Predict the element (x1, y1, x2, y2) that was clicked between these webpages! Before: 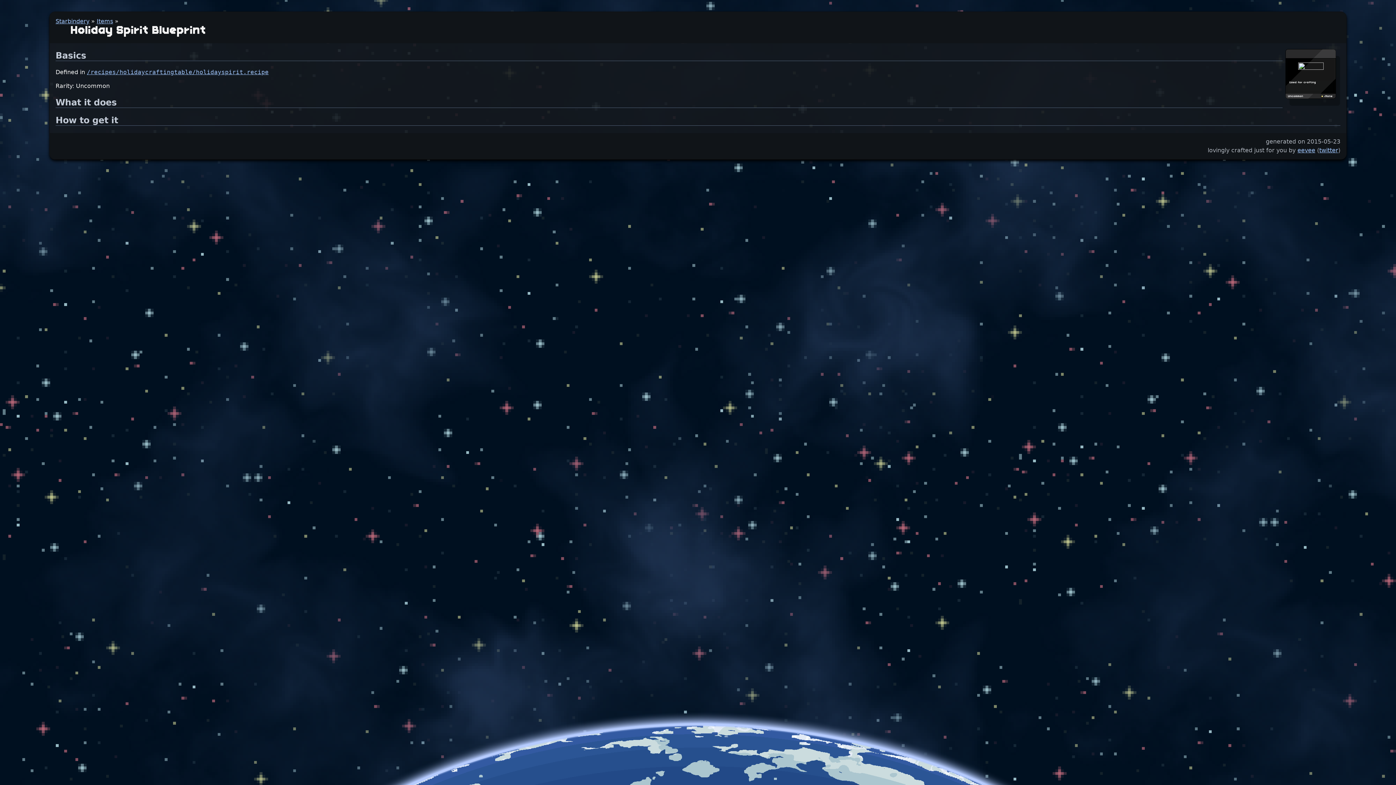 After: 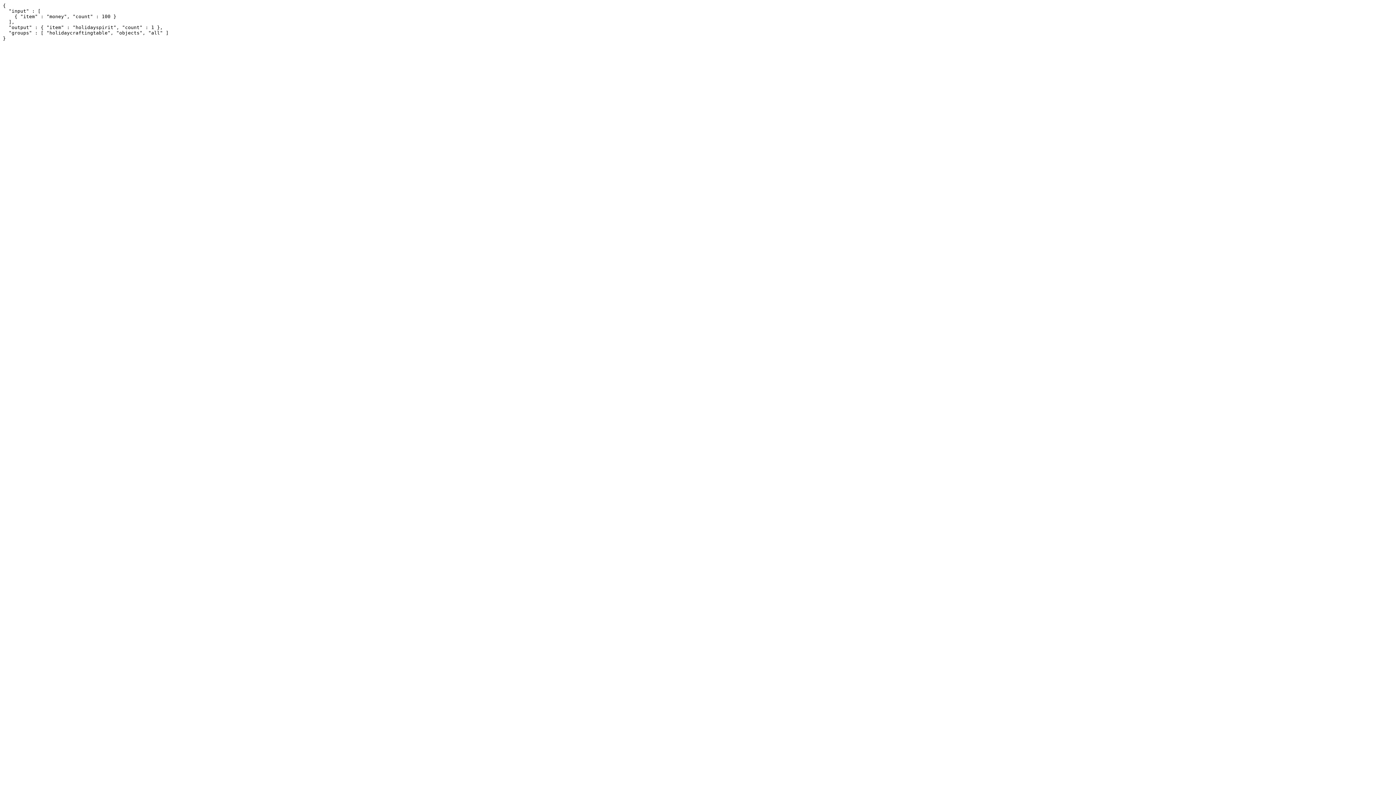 Action: label: /recipes/holidaycraftingtable/holidayspirit.recipe bbox: (86, 68, 268, 75)